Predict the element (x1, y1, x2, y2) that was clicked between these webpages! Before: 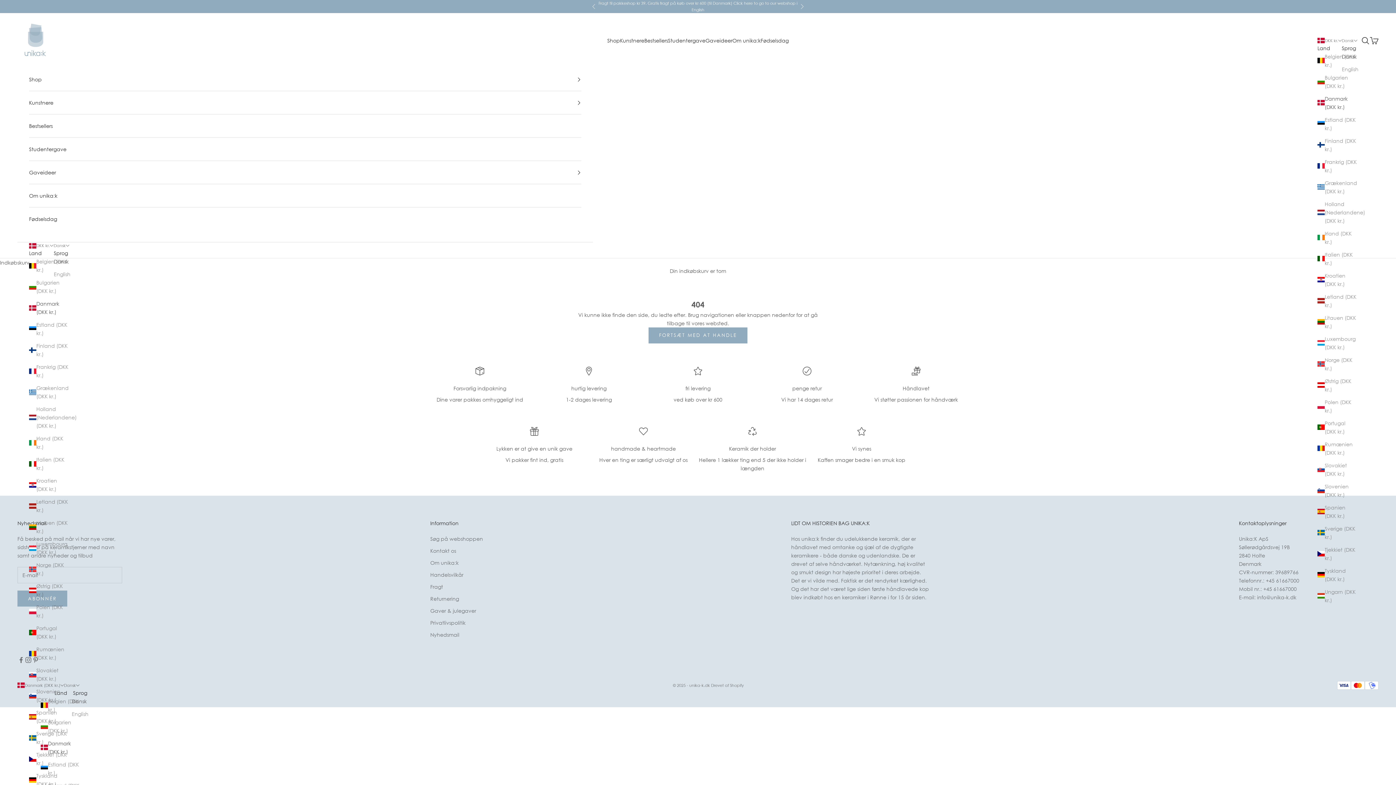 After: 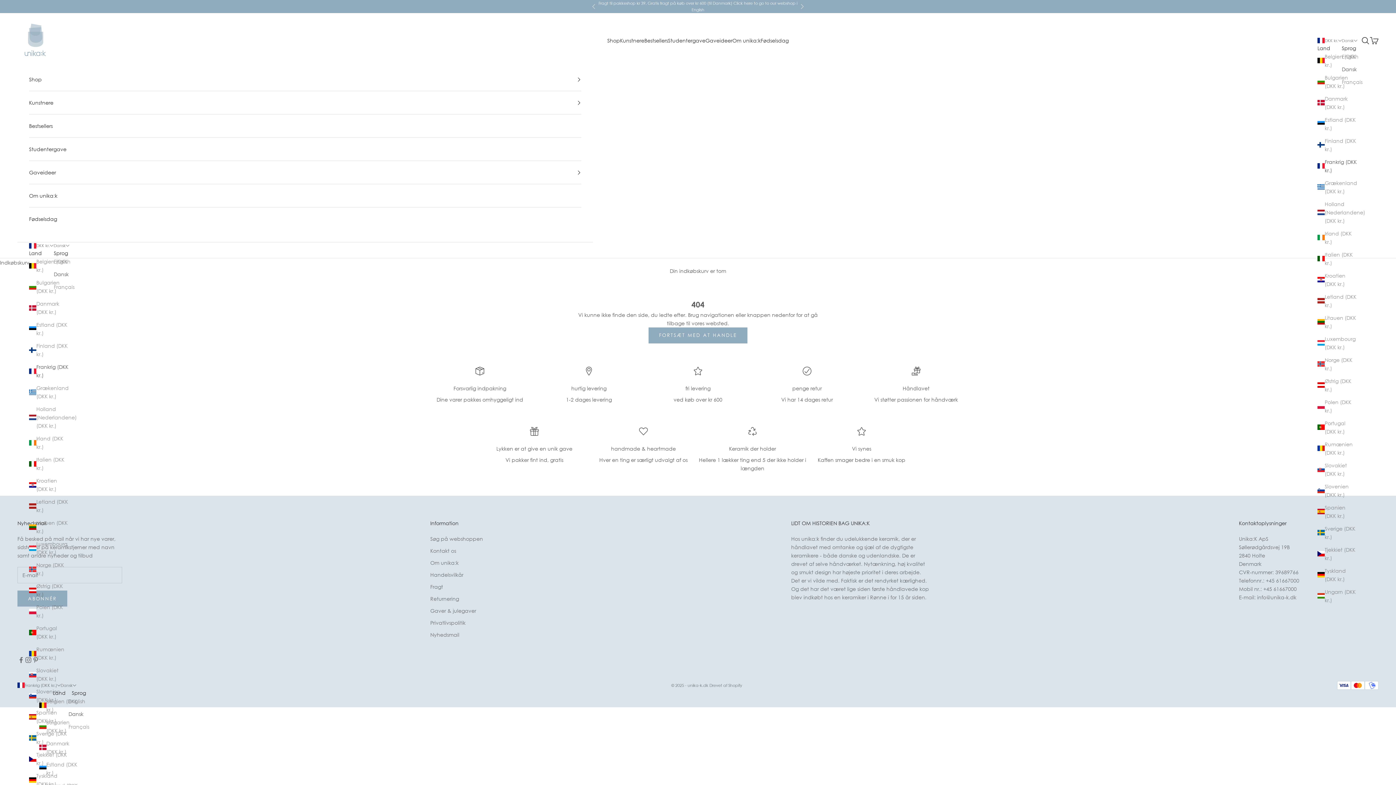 Action: bbox: (1317, 157, 1358, 174) label: Frankrig (DKK kr.)